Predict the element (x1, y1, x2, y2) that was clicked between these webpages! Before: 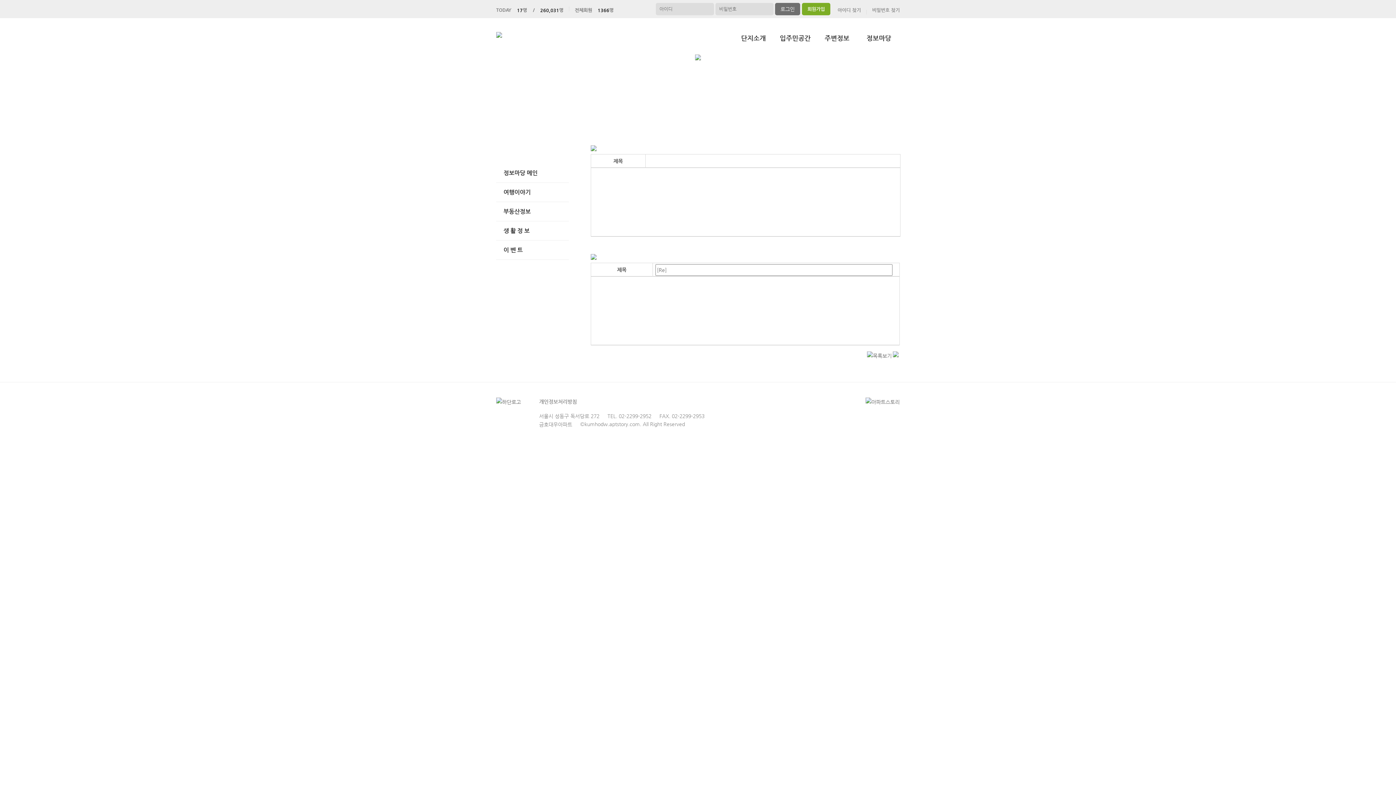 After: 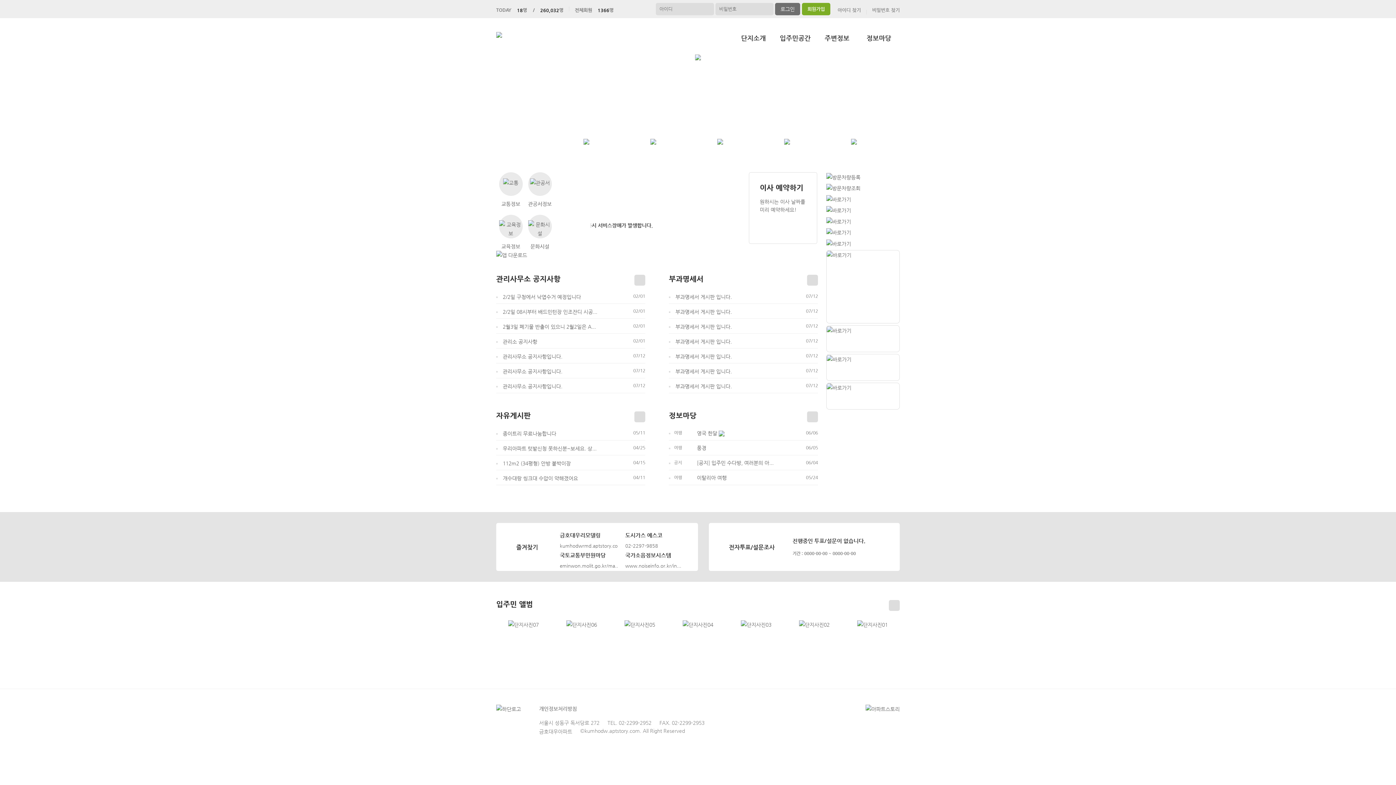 Action: bbox: (496, 398, 521, 404)